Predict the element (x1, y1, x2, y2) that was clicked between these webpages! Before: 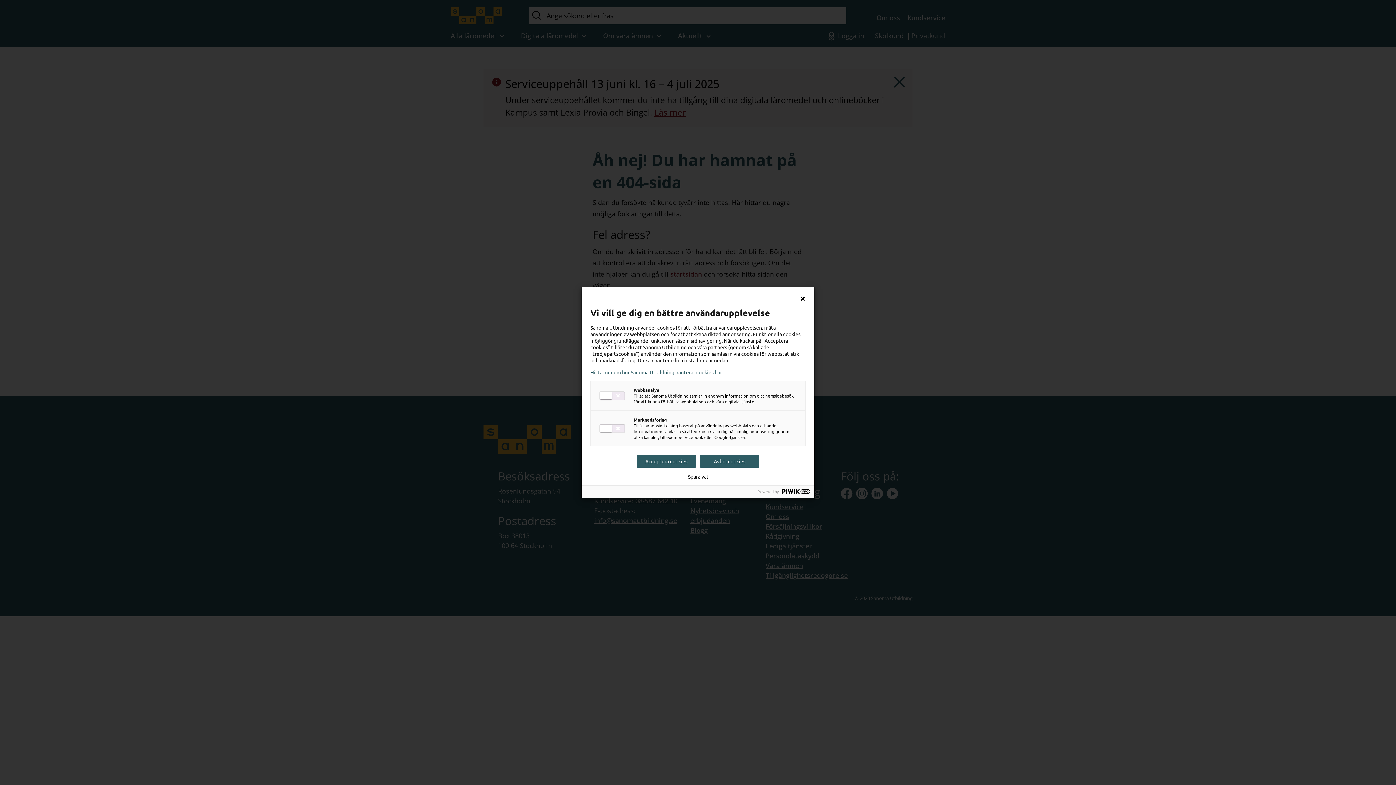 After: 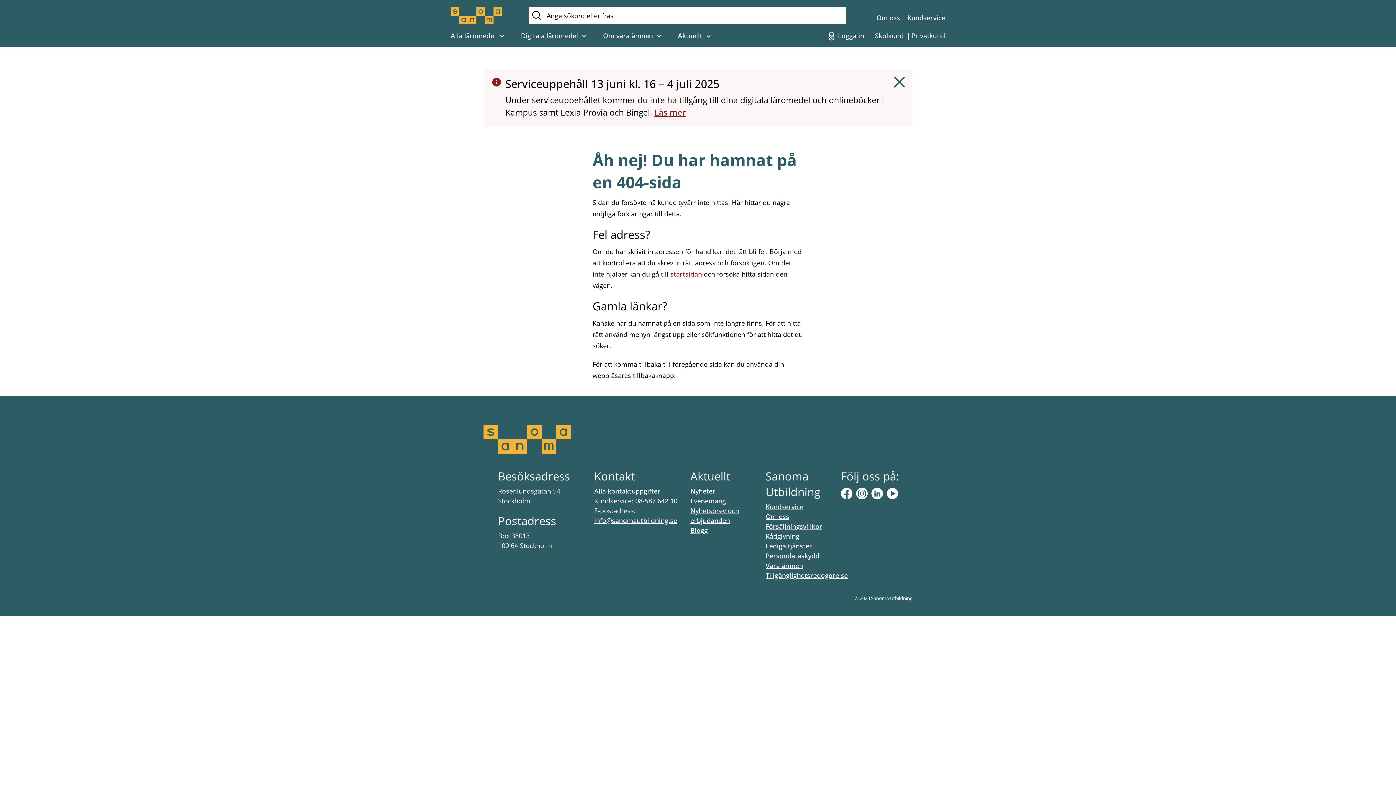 Action: label: Avböj cookies bbox: (700, 455, 759, 468)